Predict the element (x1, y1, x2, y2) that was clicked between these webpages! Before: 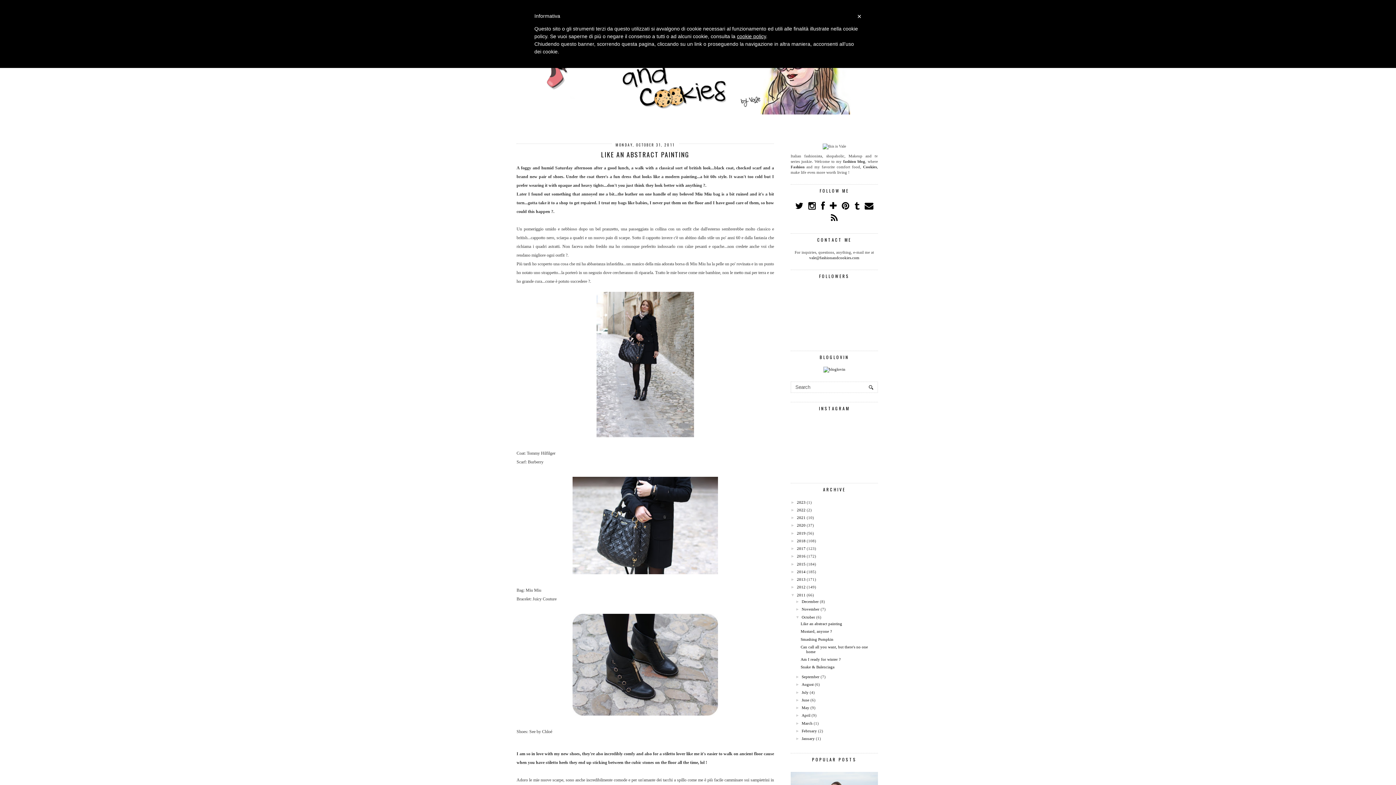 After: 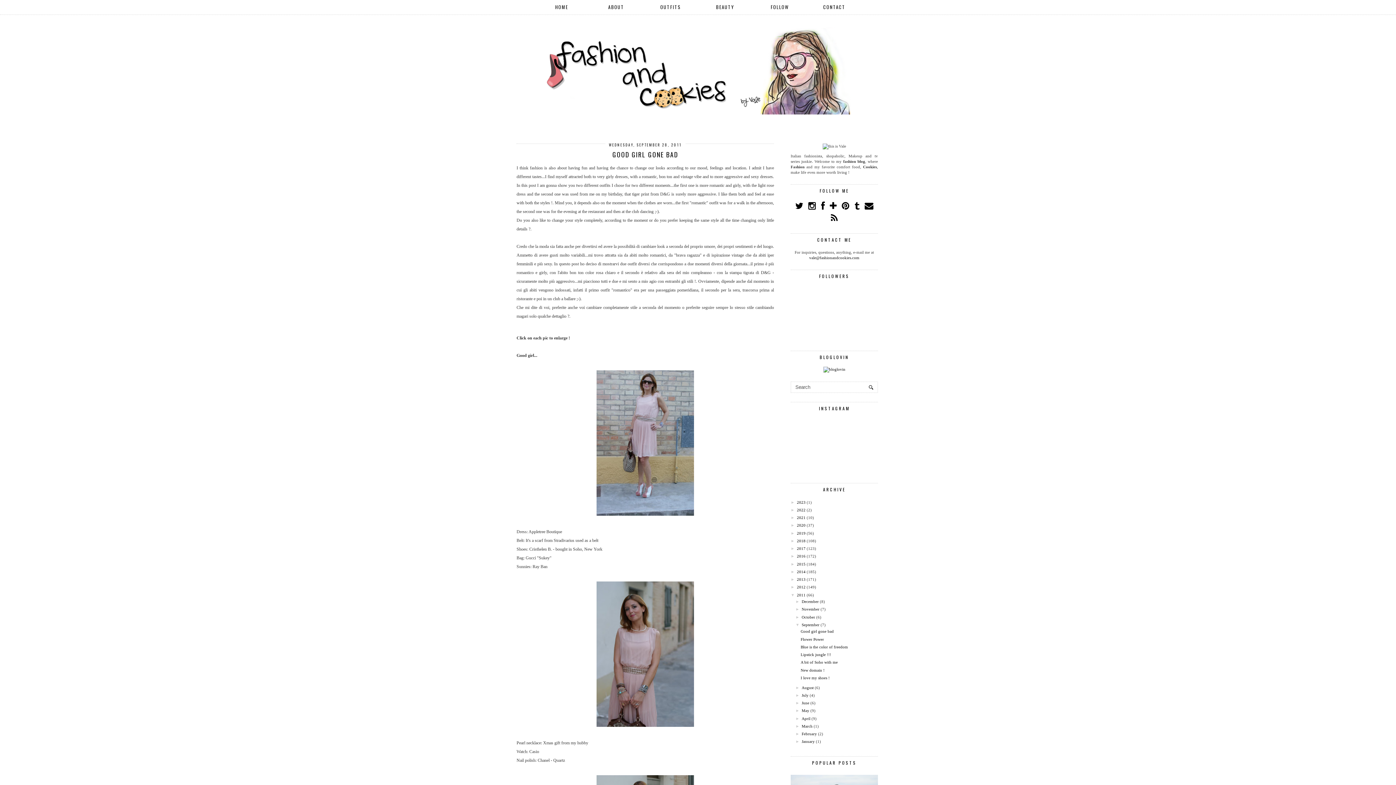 Action: label: September bbox: (801, 674, 819, 679)